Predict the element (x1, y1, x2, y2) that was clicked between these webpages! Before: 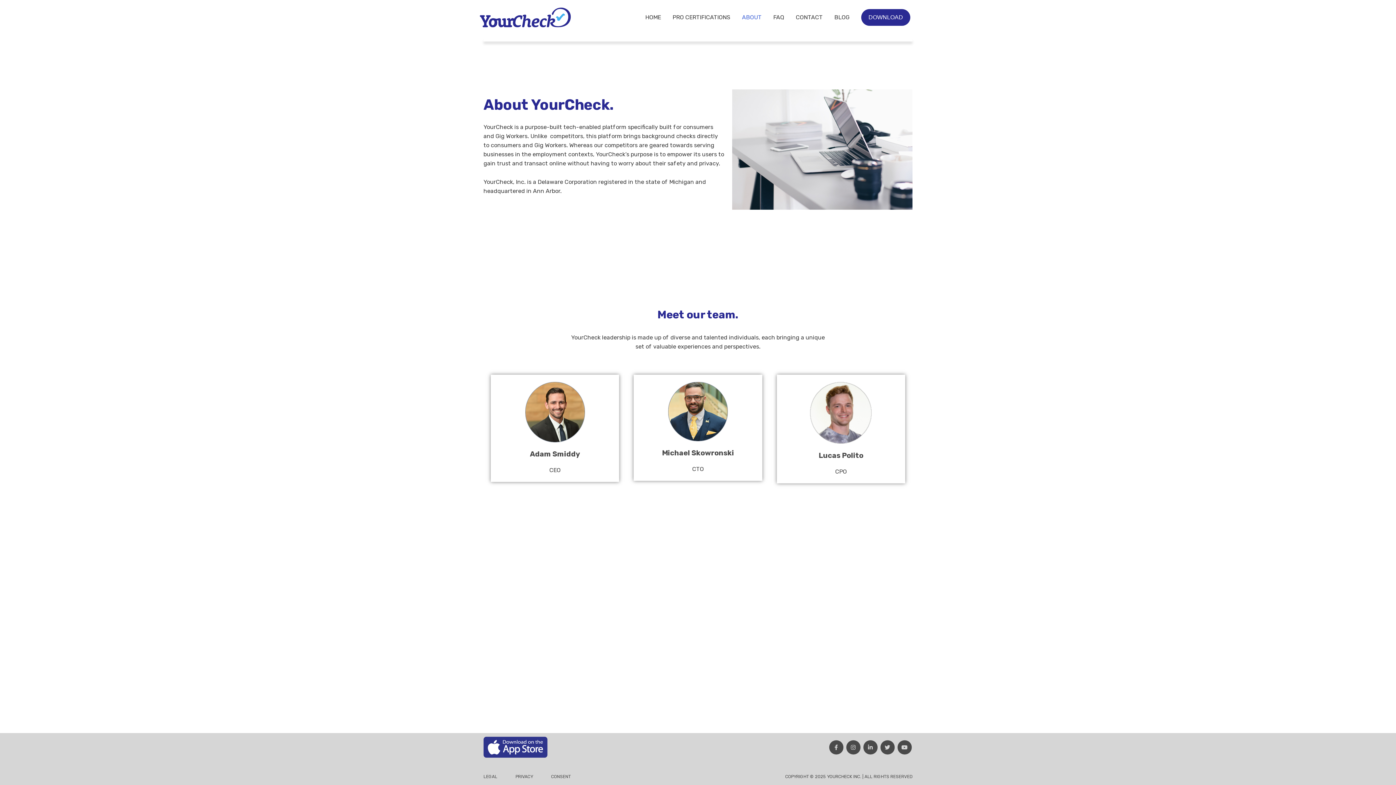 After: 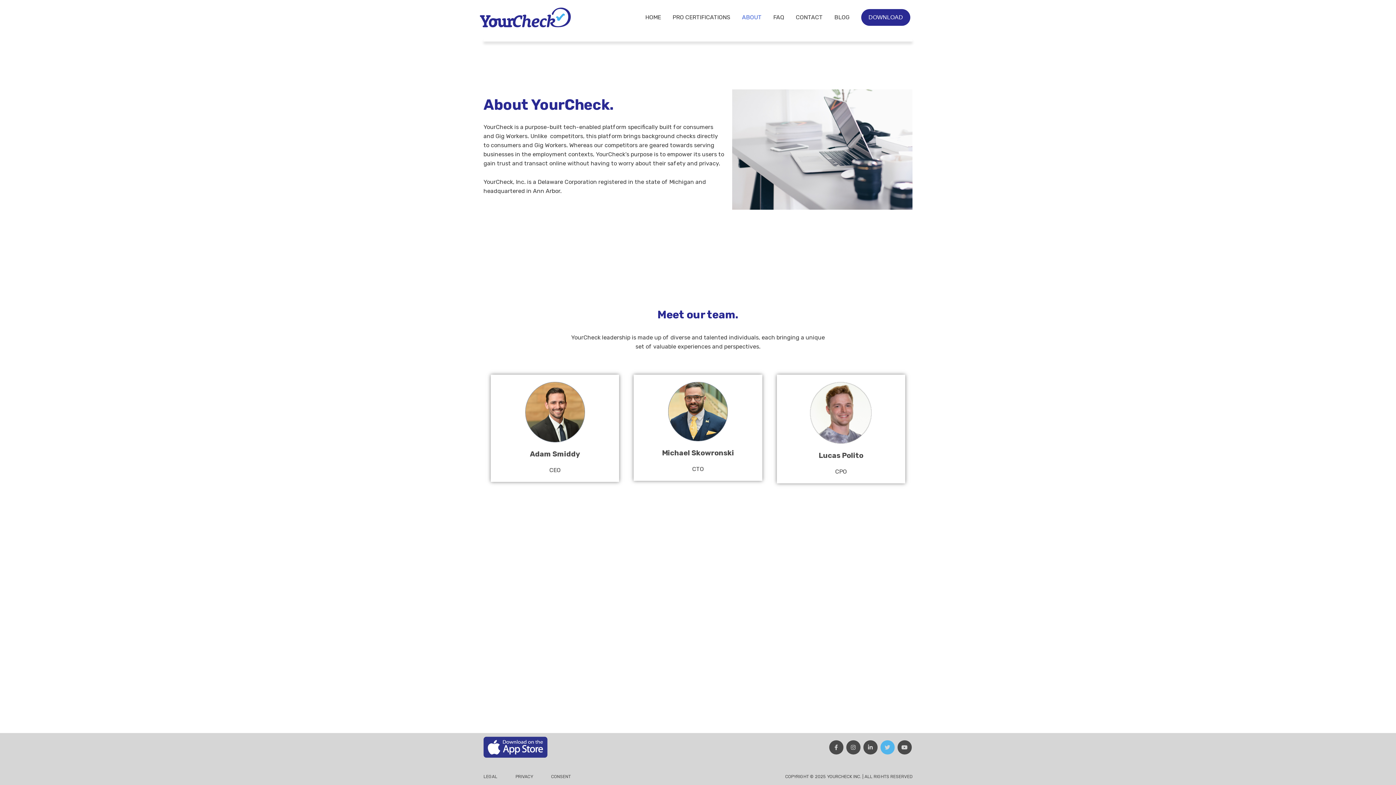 Action: label: Twitter bbox: (880, 740, 894, 754)